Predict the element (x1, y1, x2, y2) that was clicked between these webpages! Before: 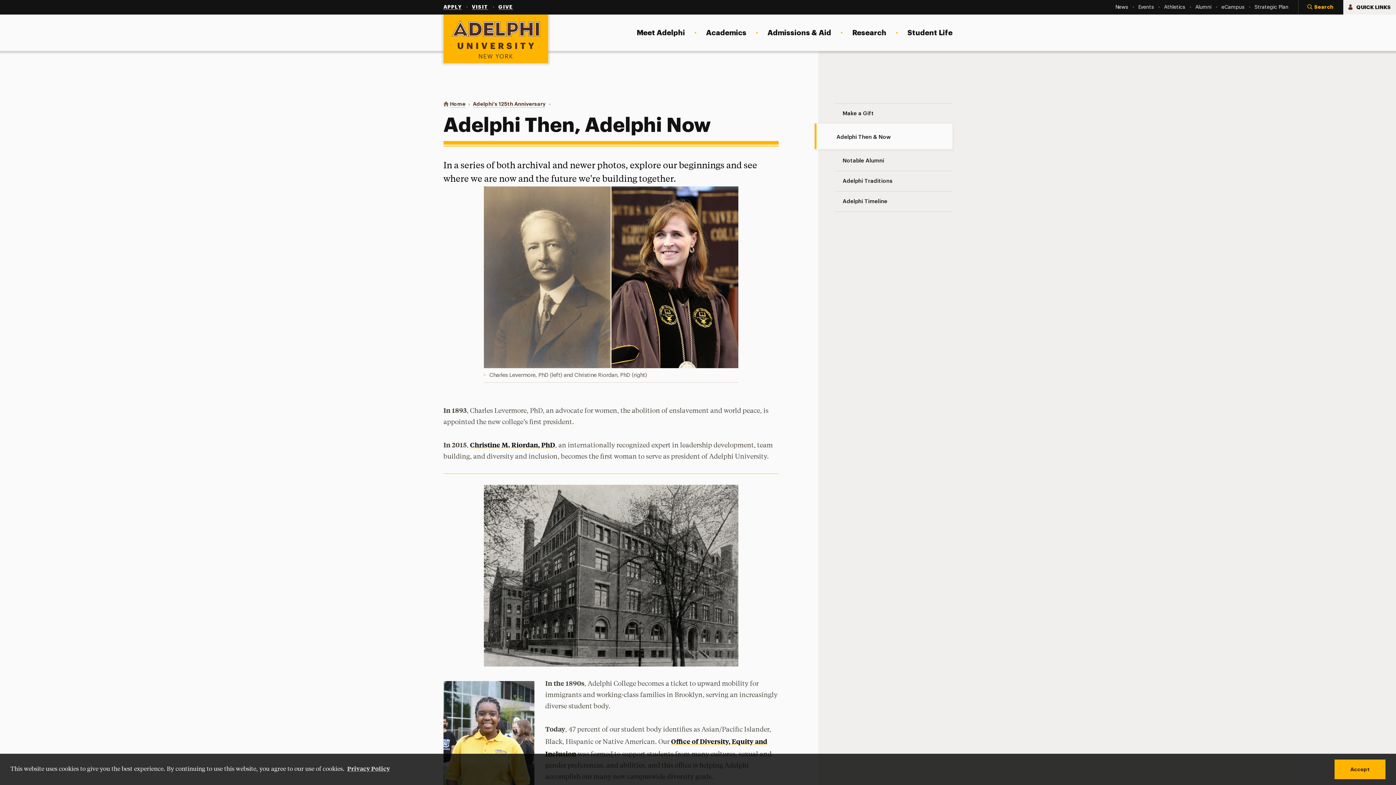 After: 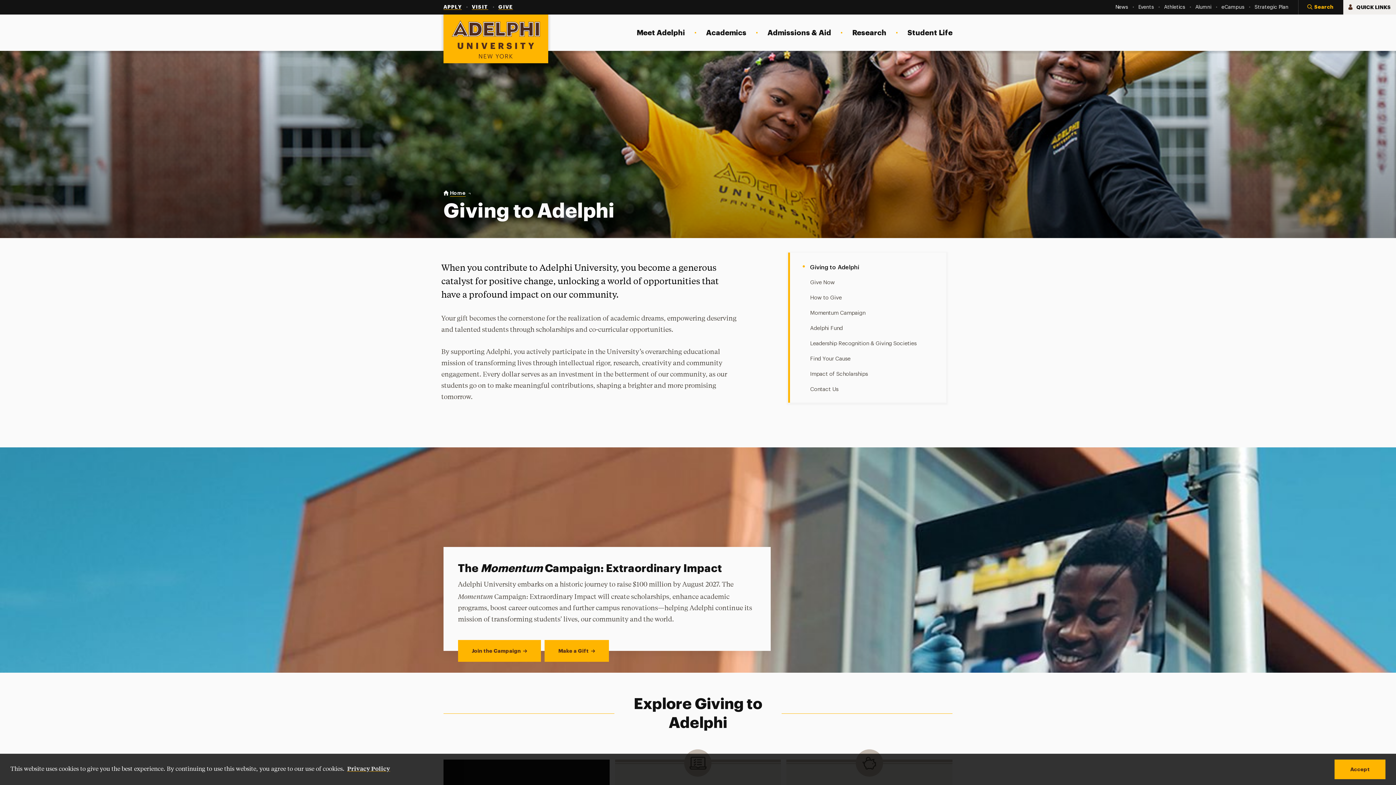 Action: label: GIVE bbox: (498, 0, 512, 14)